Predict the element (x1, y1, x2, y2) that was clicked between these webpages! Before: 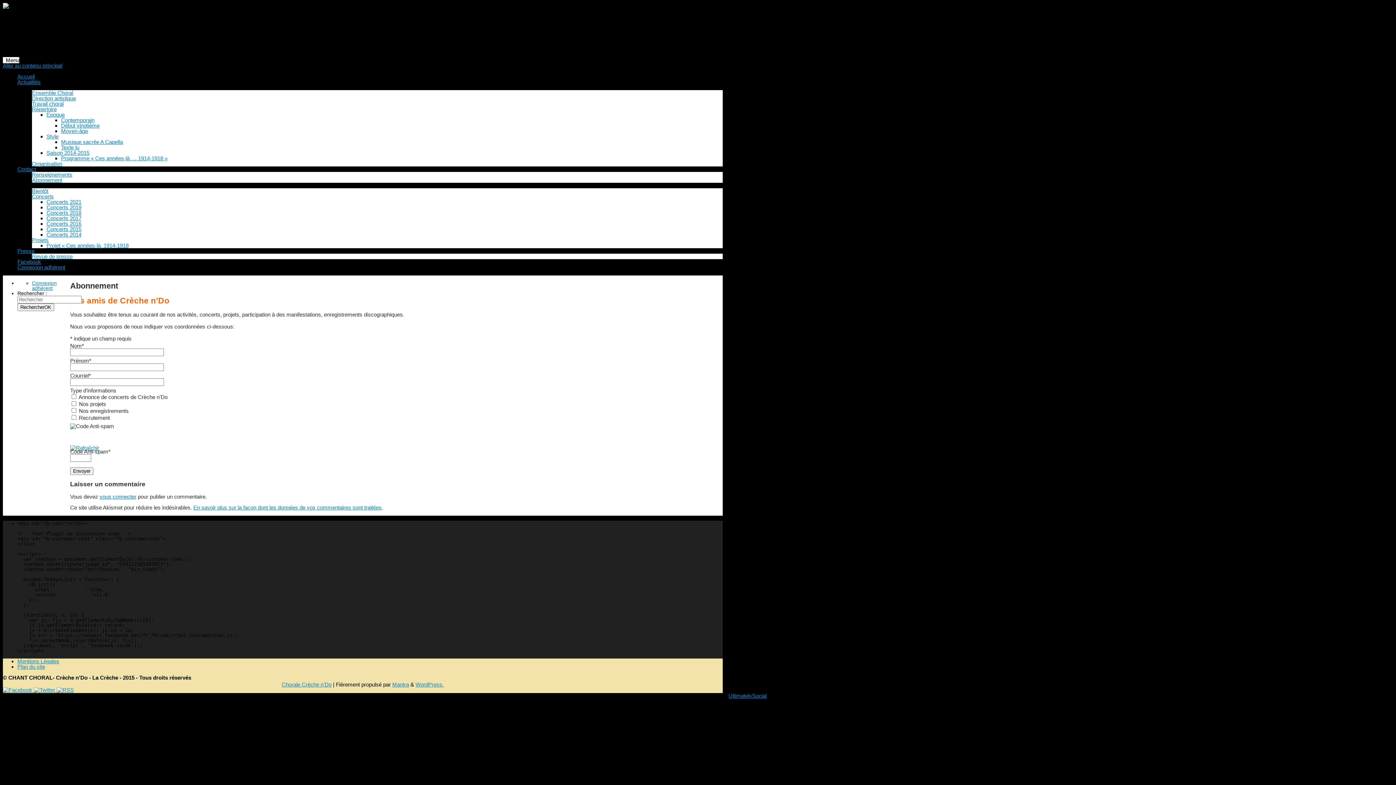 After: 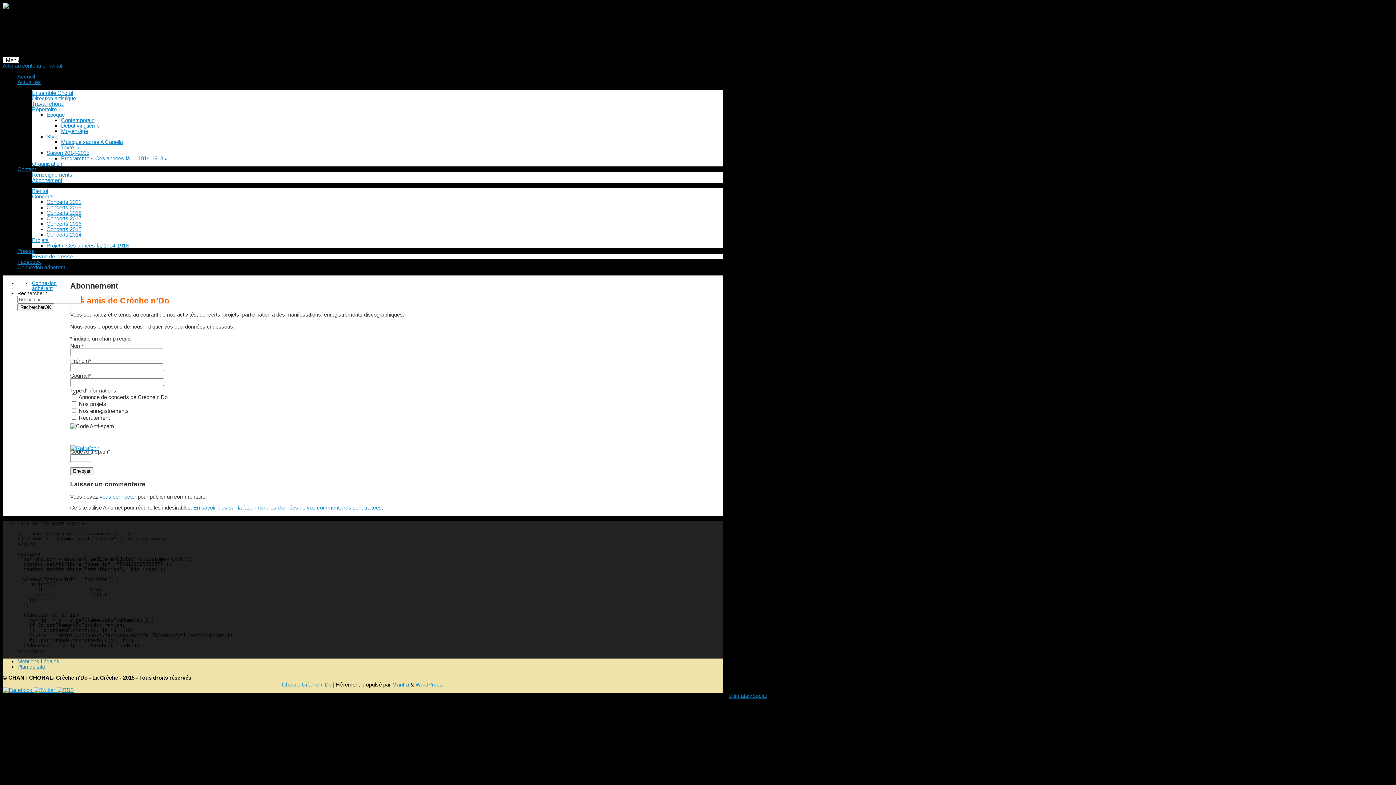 Action: bbox: (33, 687, 56, 693) label:  